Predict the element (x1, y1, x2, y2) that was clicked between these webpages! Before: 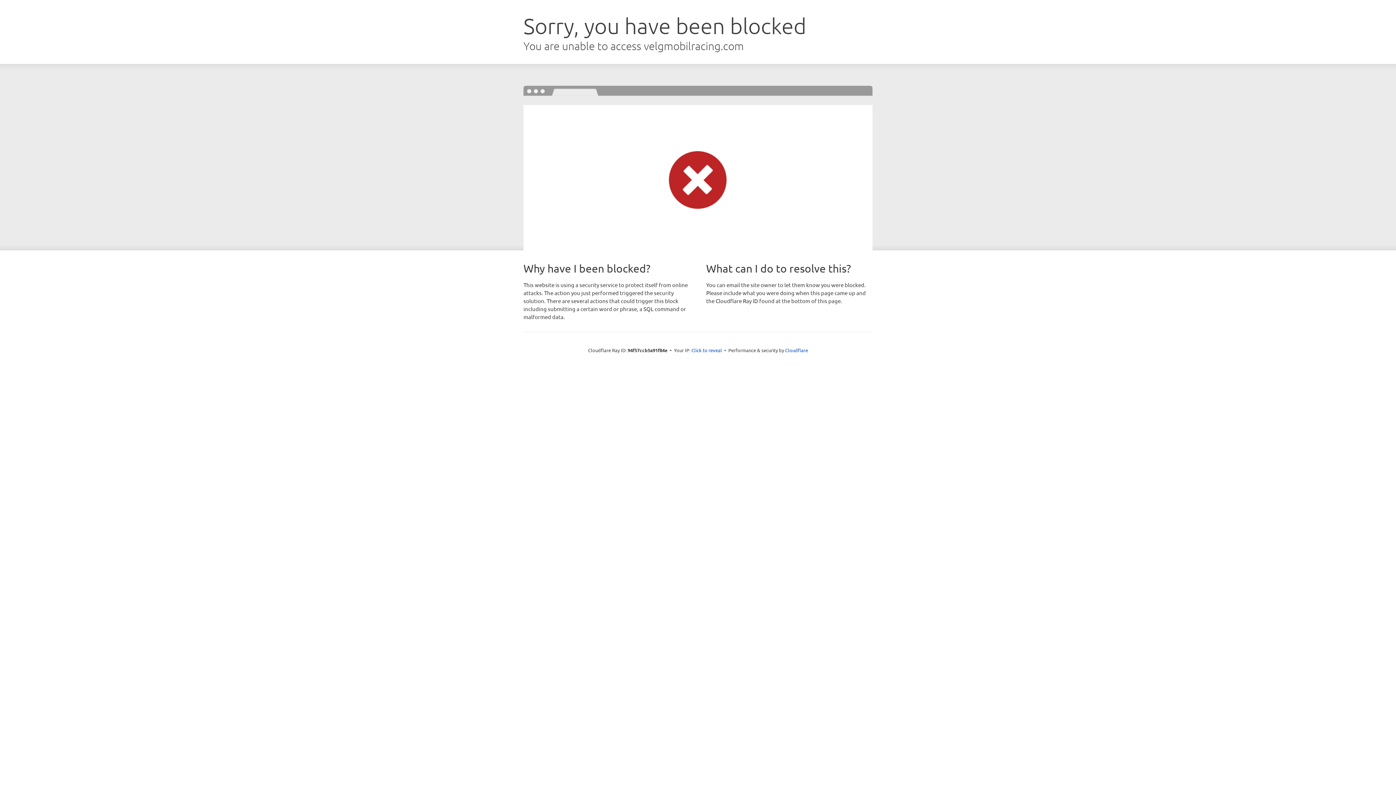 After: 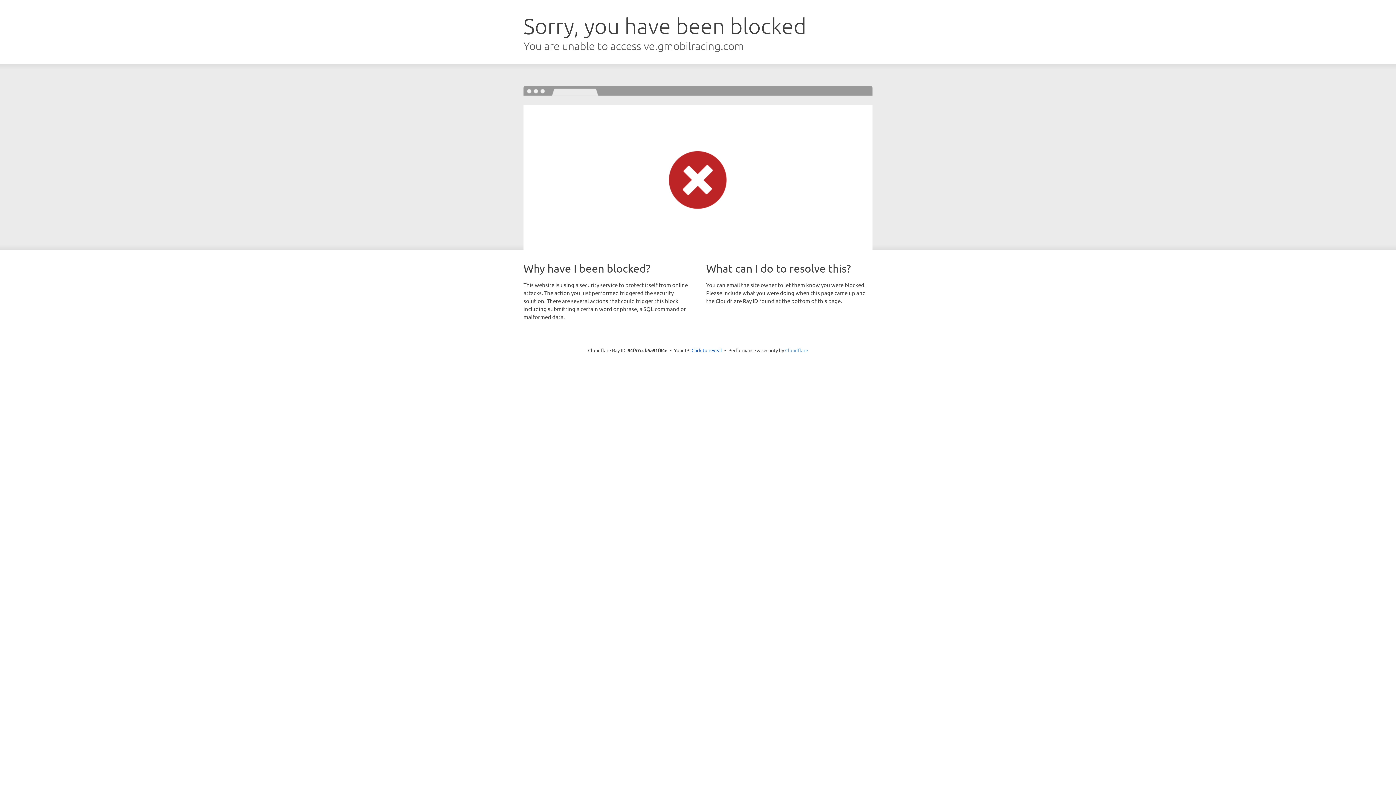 Action: label: Cloudflare bbox: (785, 347, 808, 353)